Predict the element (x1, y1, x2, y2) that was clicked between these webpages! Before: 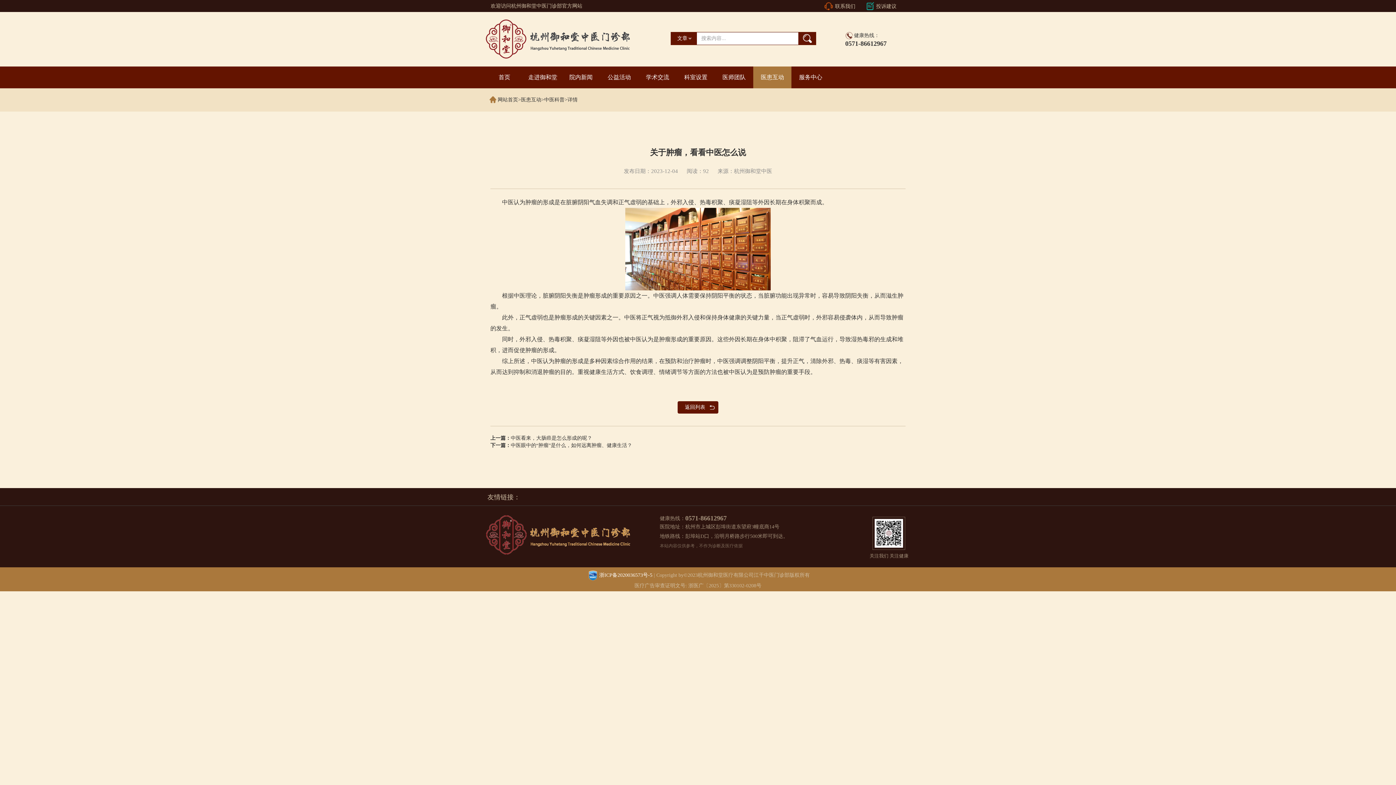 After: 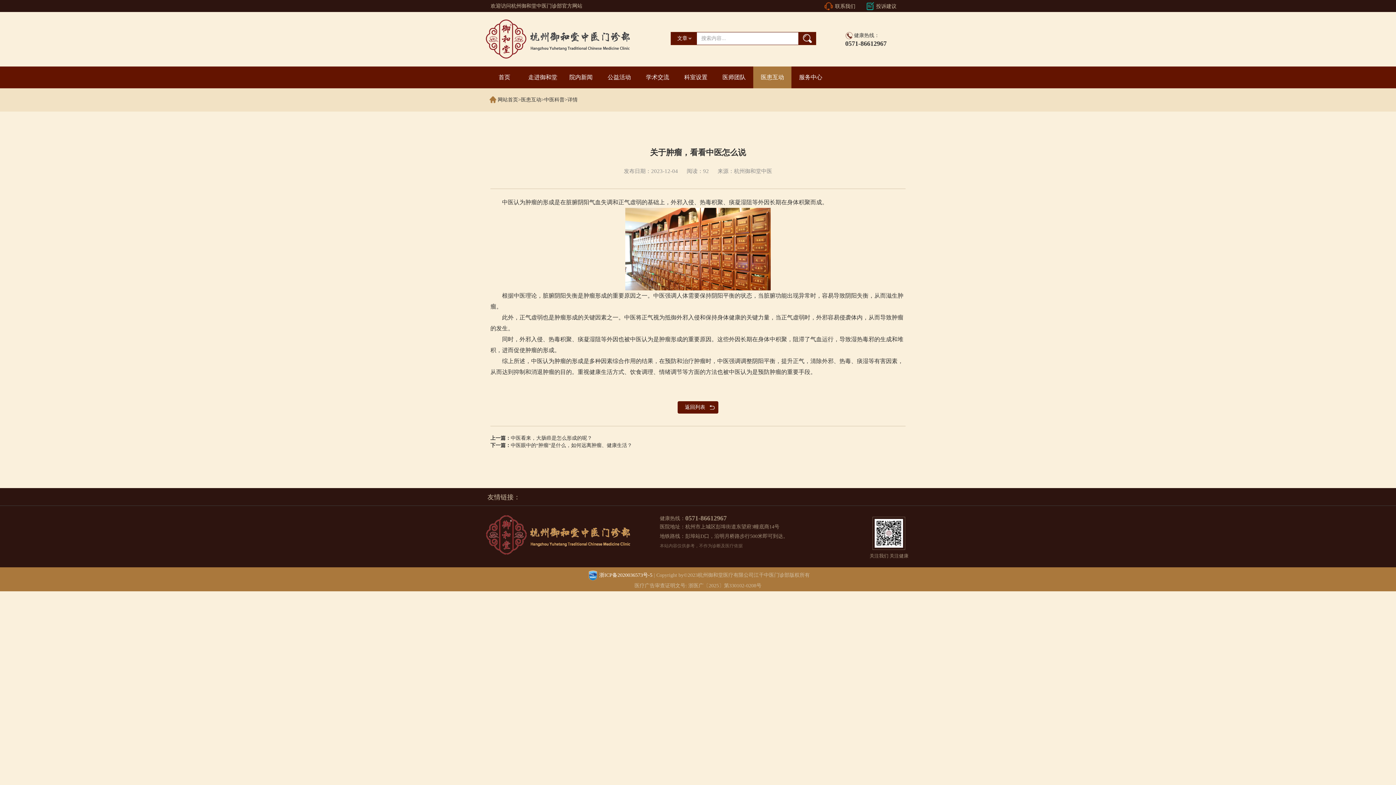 Action: bbox: (672, 32, 695, 44) label: 文章